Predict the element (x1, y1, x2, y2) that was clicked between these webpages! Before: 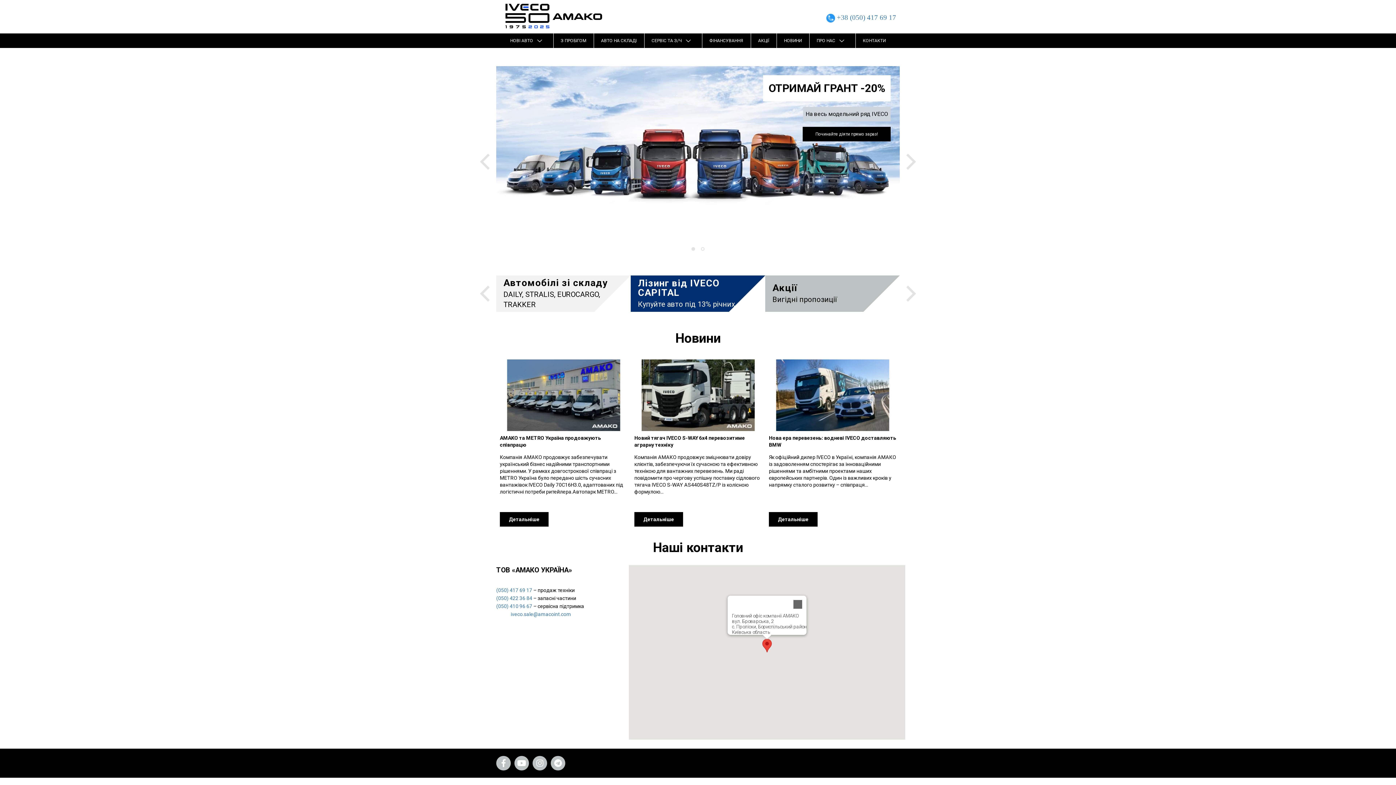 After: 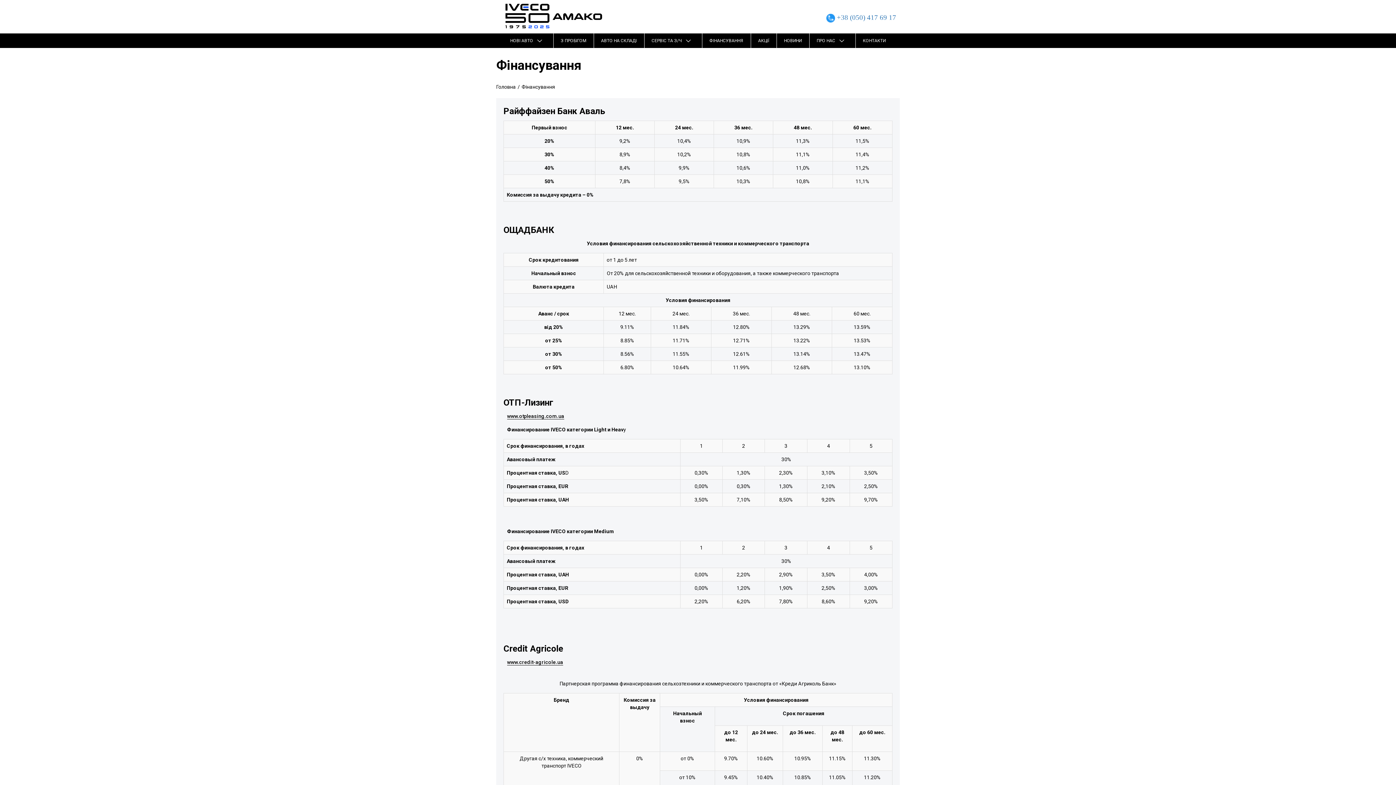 Action: label: Лізинг від IVECO CAPITAL
Купуйте авто під 13% річних bbox: (630, 275, 765, 312)